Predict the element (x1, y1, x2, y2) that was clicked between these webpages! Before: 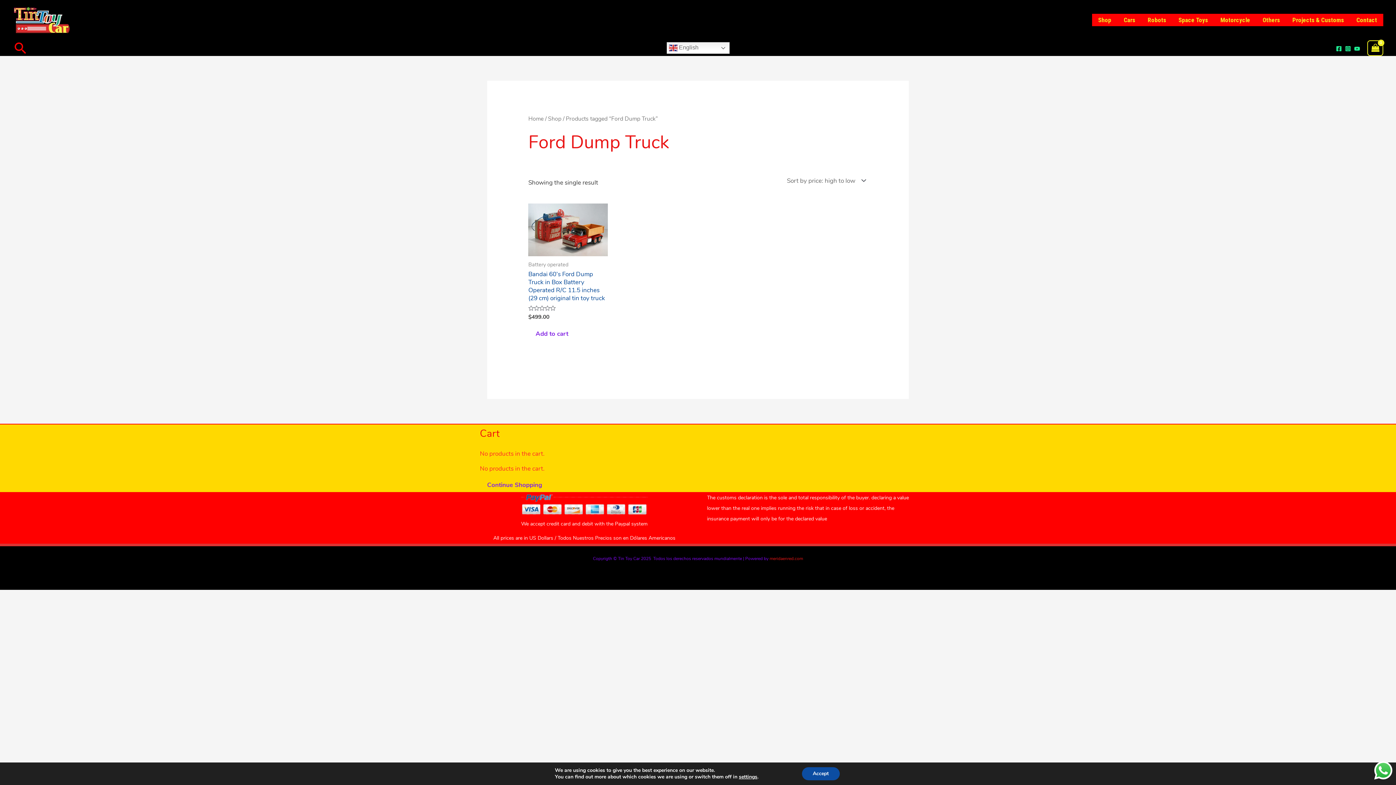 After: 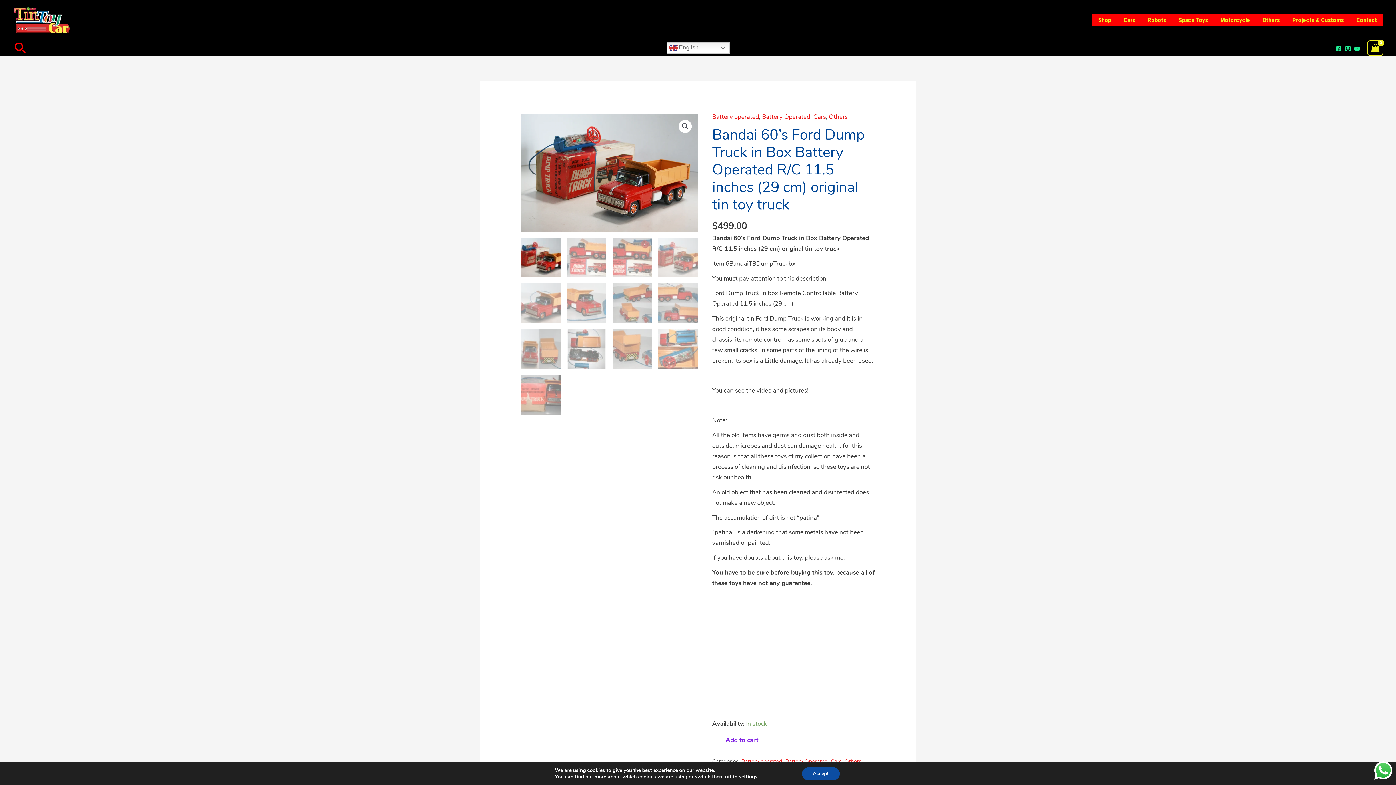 Action: label: Bandai 60’s Ford Dump Truck in Box Battery Operated R/C 11.5 inches (29 cm) original tin toy truck bbox: (528, 270, 607, 305)